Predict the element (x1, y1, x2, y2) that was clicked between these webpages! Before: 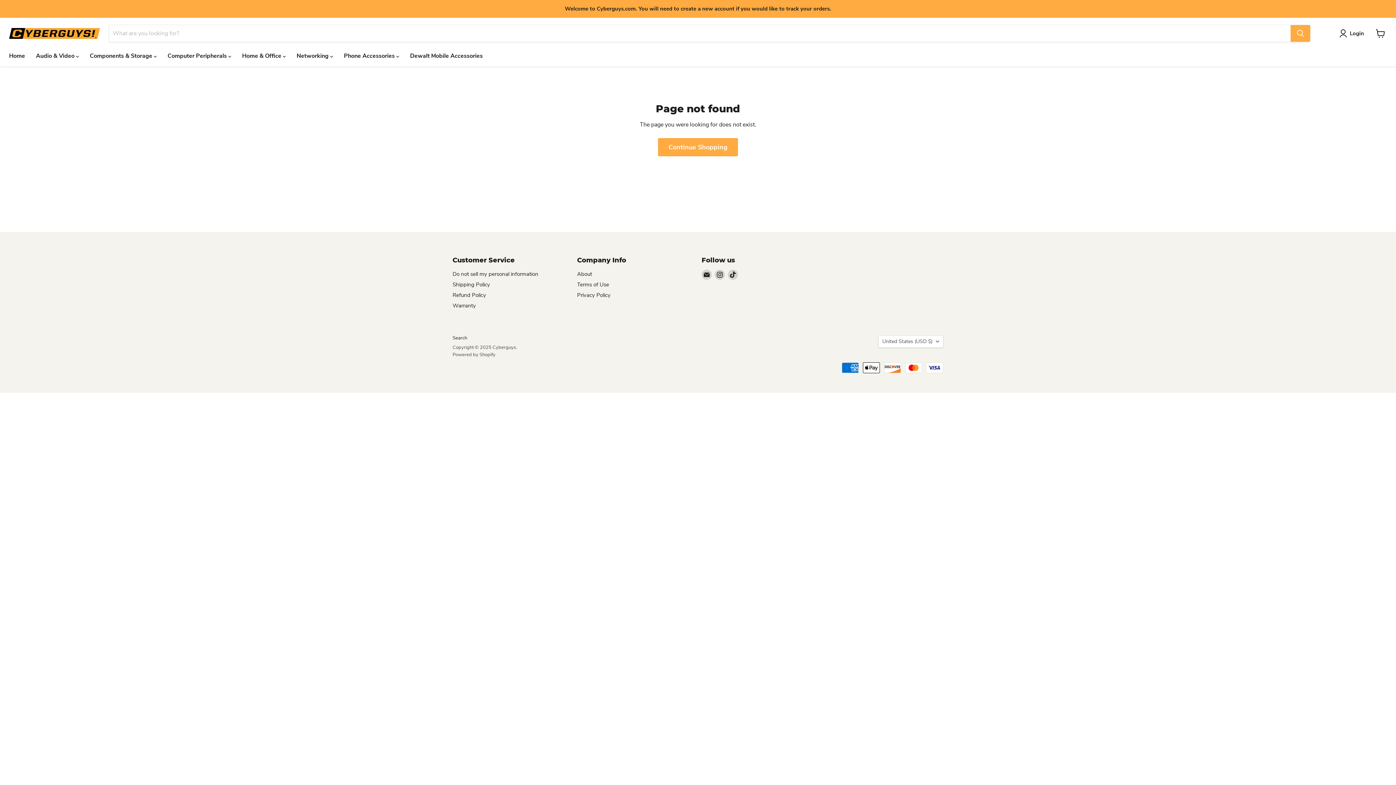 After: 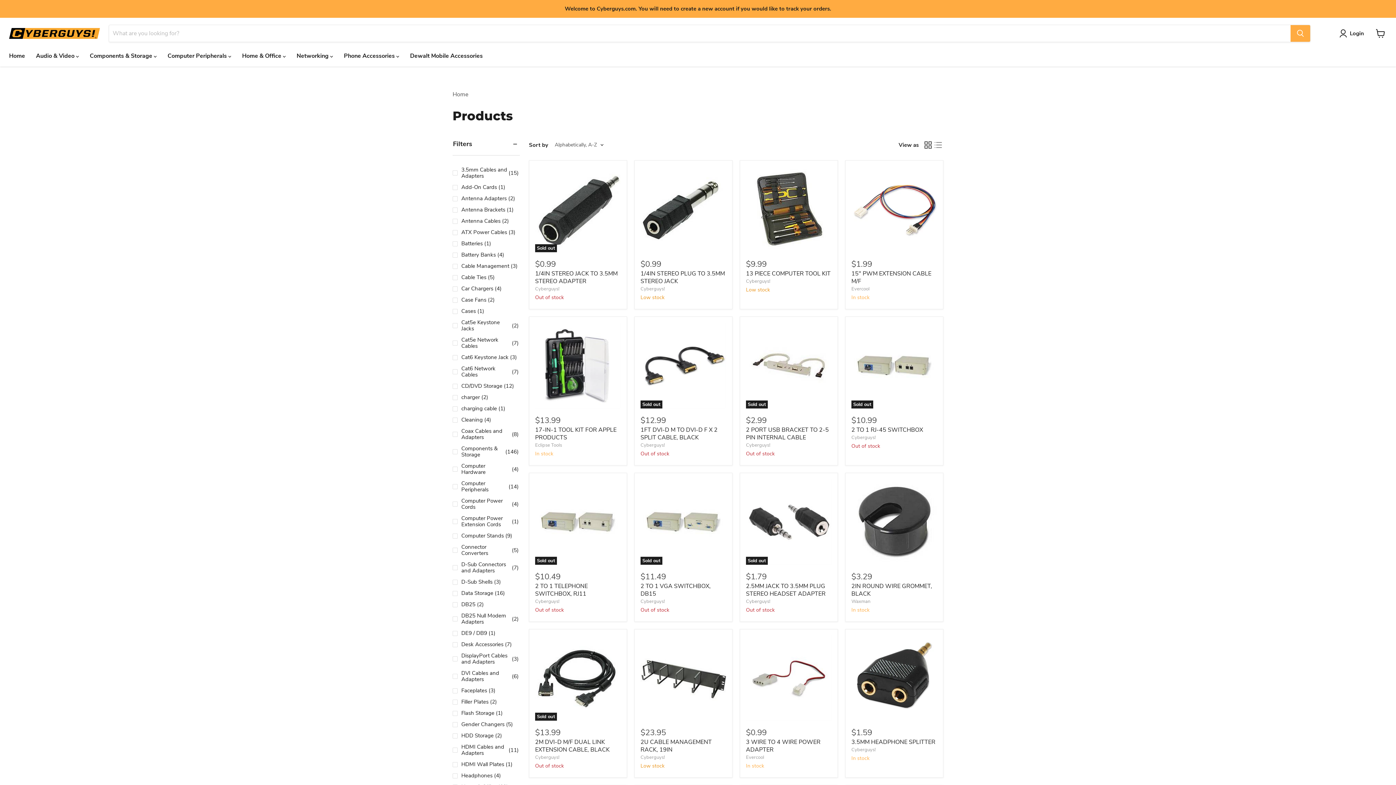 Action: bbox: (658, 138, 738, 156) label: Continue Shopping